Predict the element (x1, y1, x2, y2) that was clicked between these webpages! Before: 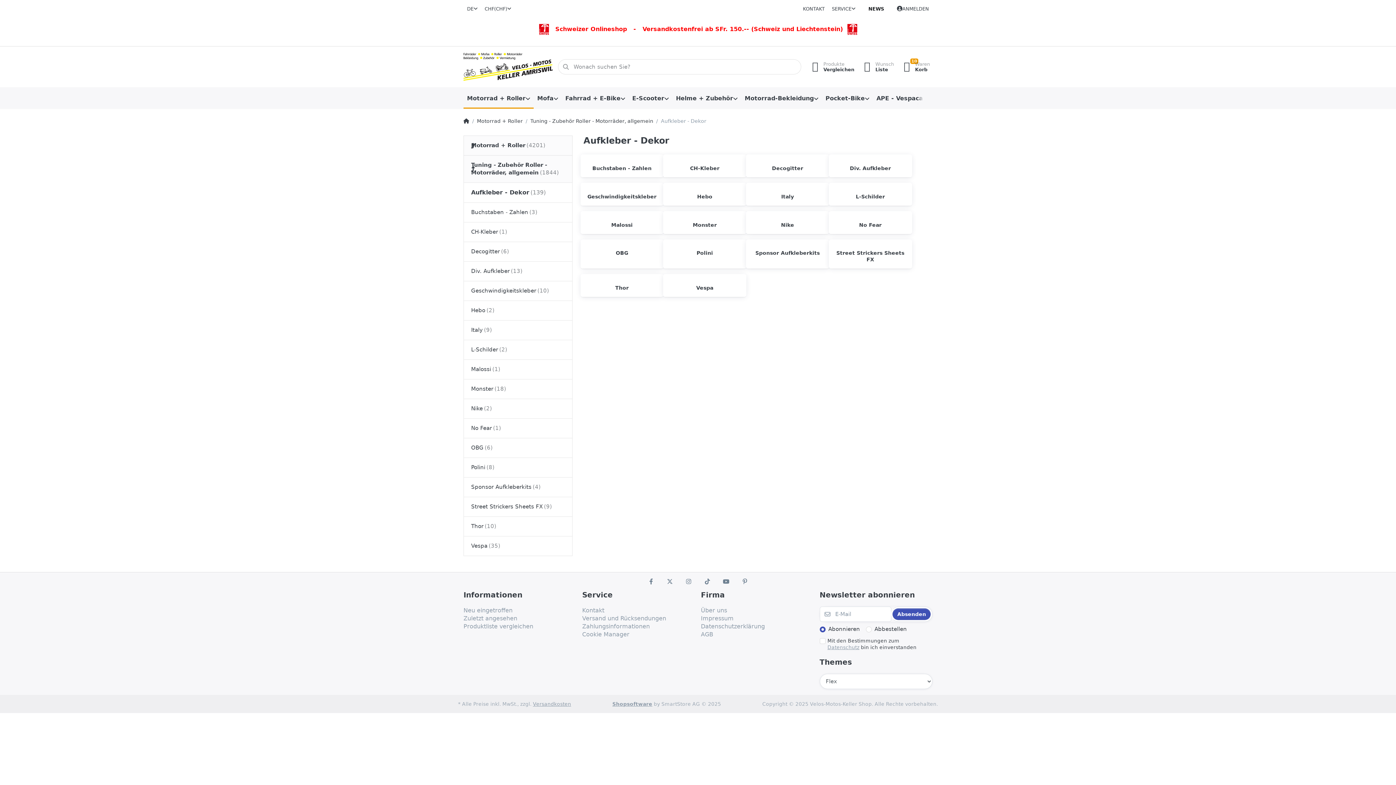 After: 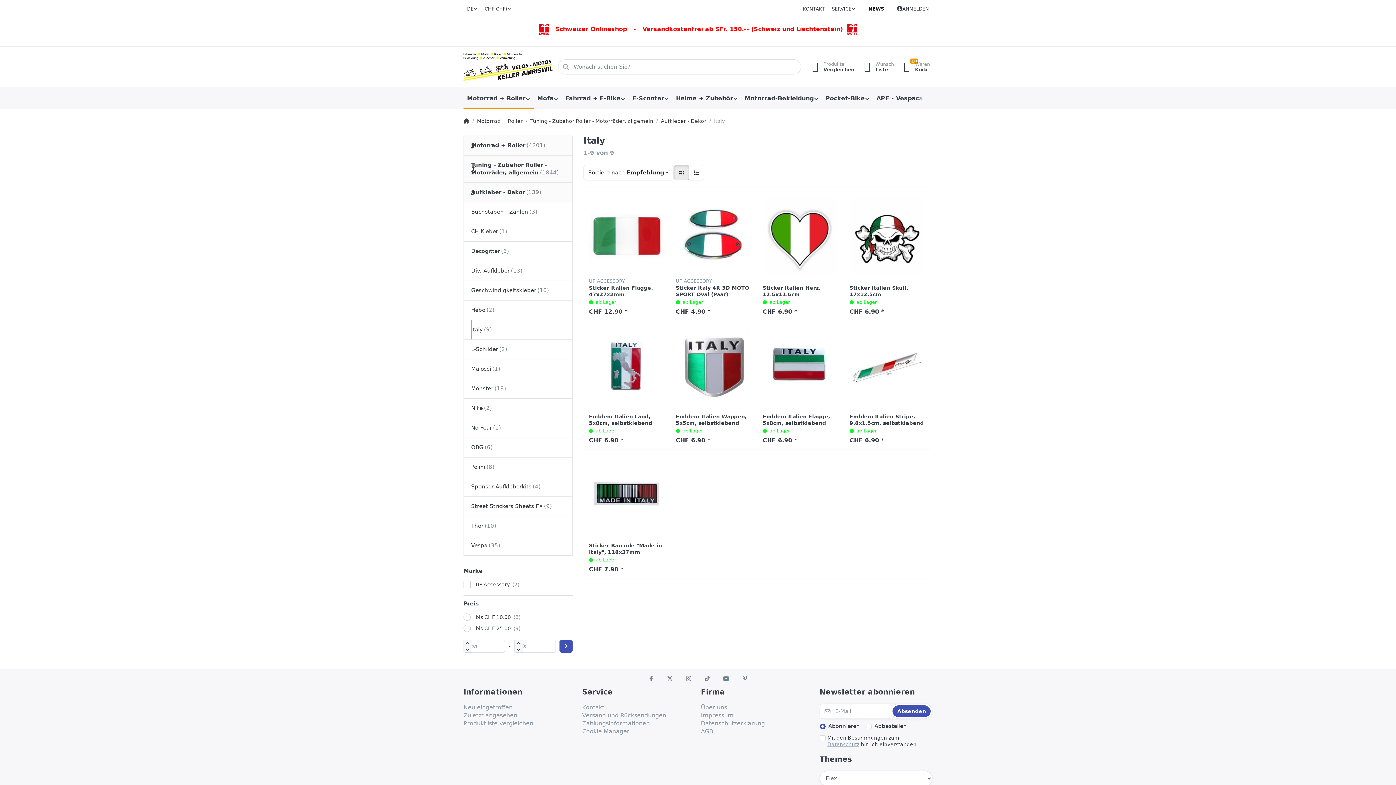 Action: bbox: (463, 320, 572, 340) label: Italy